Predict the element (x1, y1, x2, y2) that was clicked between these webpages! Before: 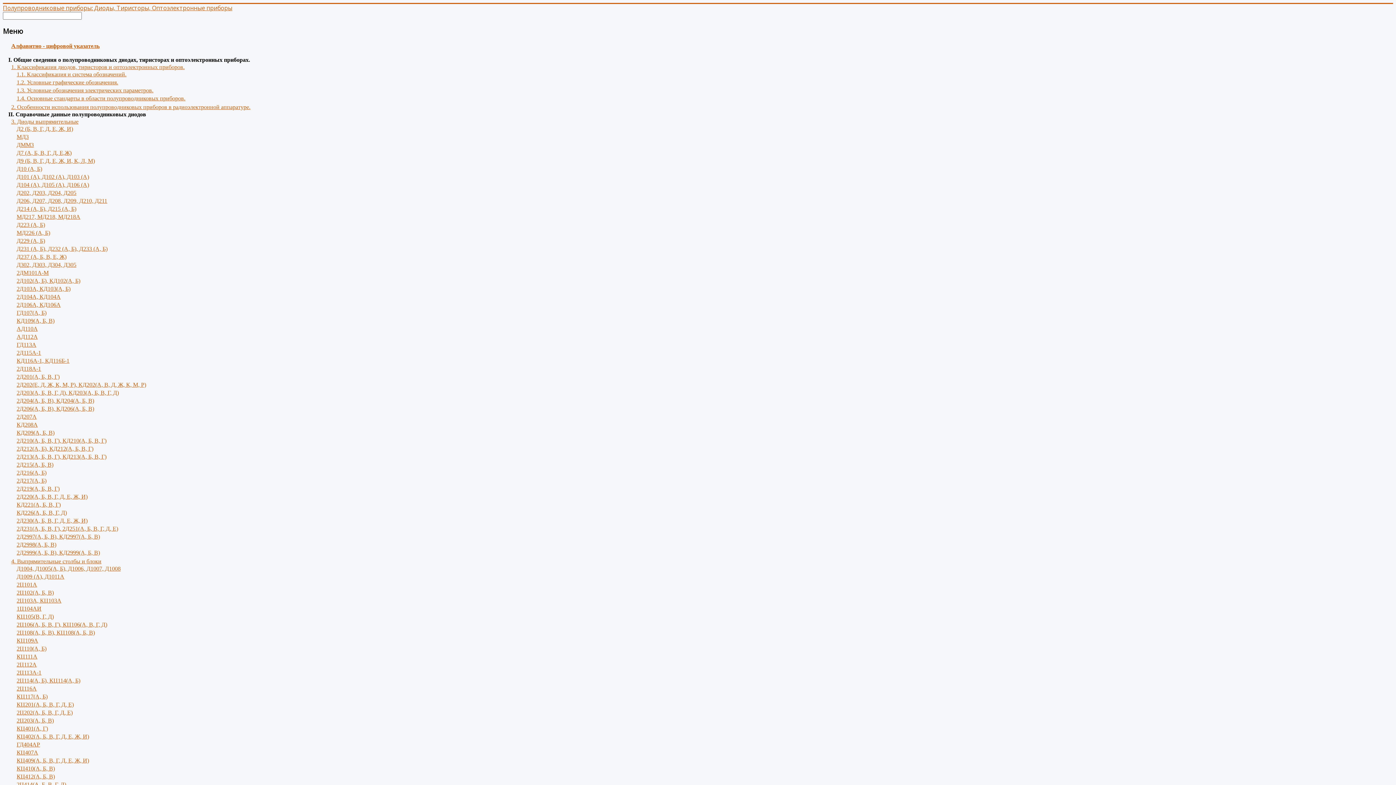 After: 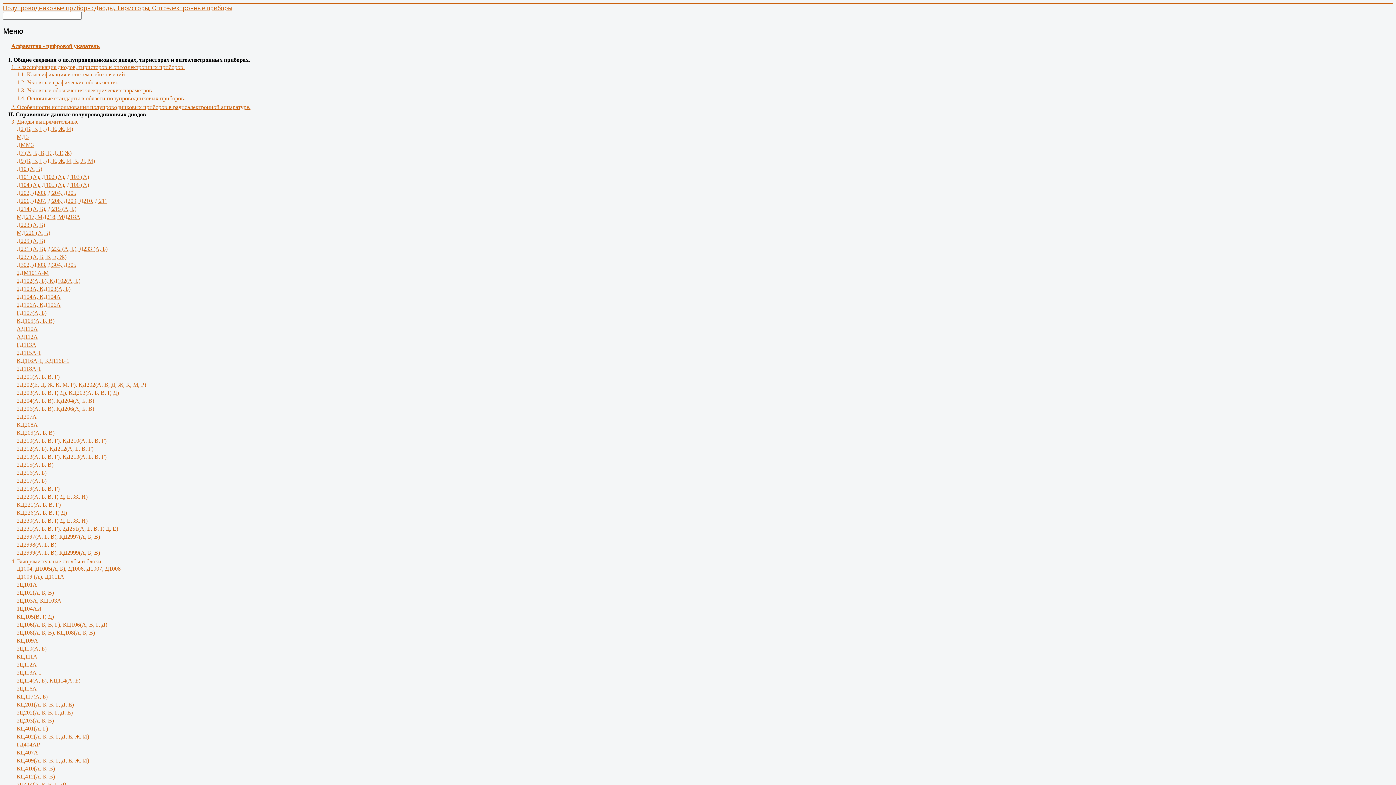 Action: label: 2Д213(А, Б, В, Г), КД213(А, Б, В, Г) bbox: (13, 453, 106, 460)